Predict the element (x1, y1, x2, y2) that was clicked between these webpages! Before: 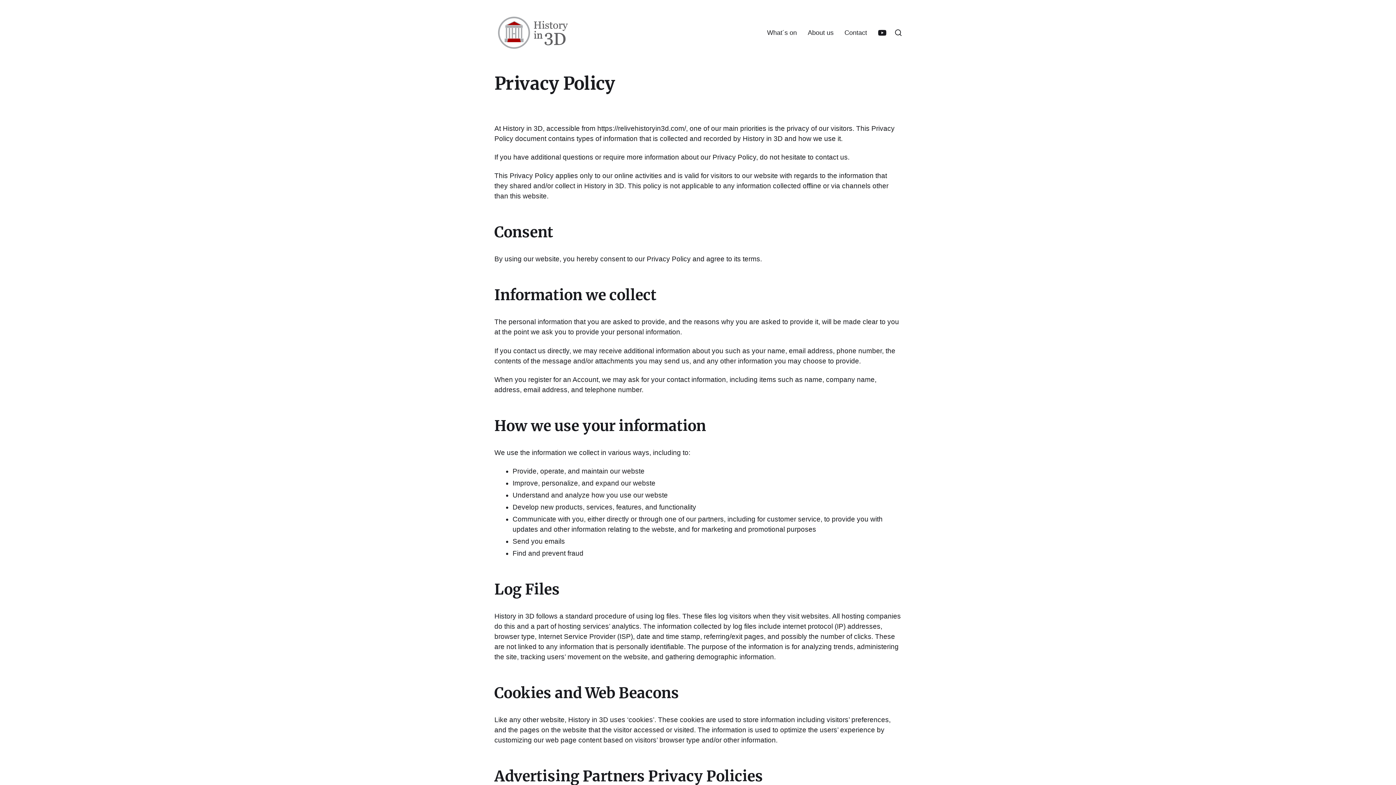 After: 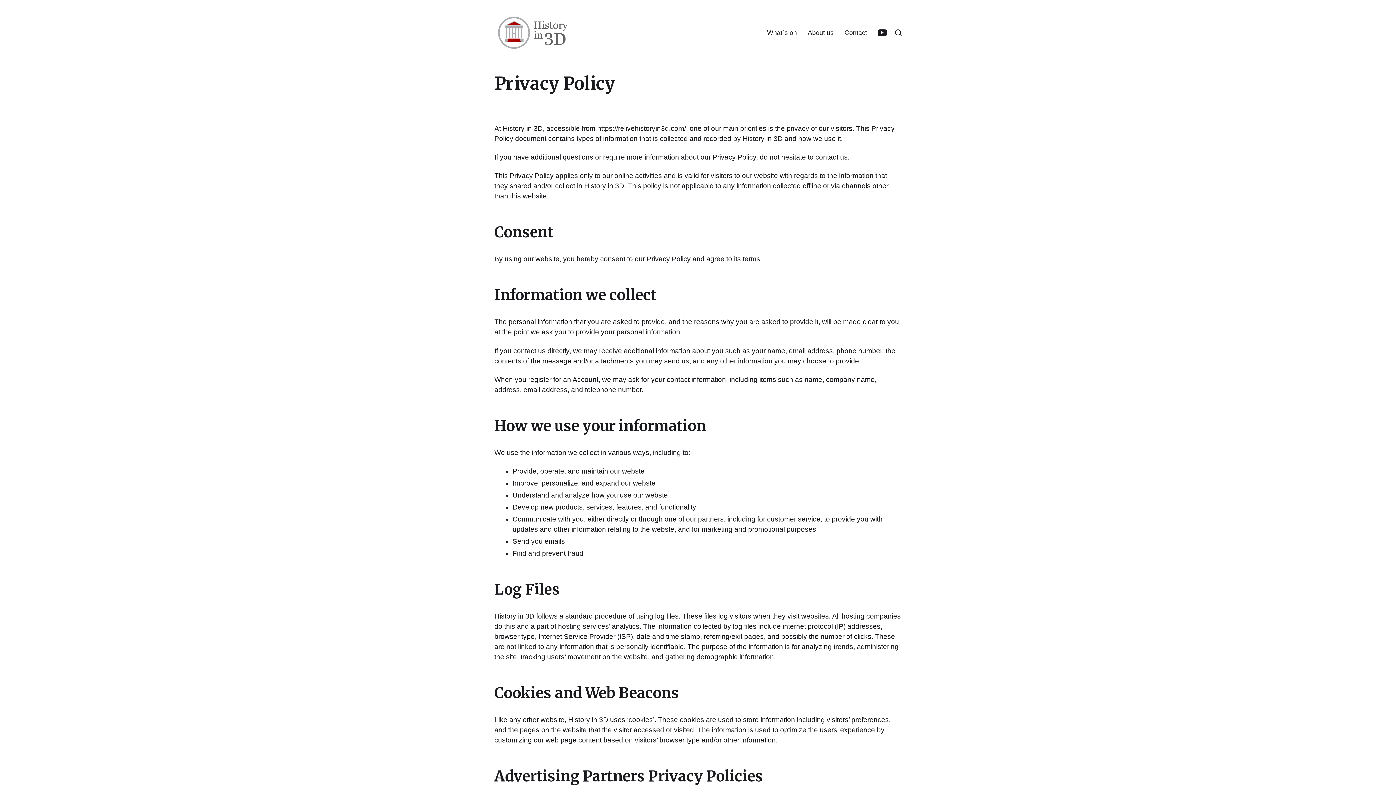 Action: bbox: (874, 27, 890, 38) label: Youtube